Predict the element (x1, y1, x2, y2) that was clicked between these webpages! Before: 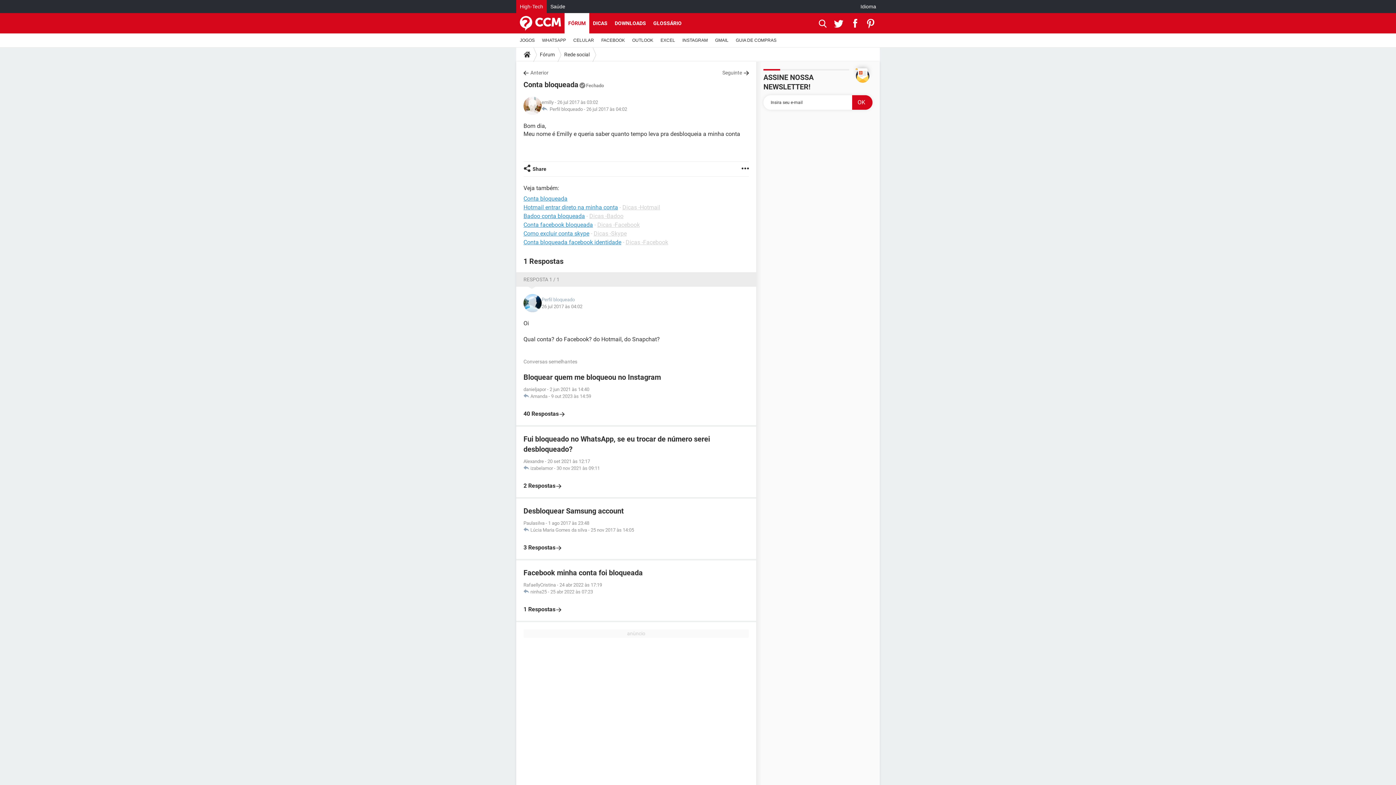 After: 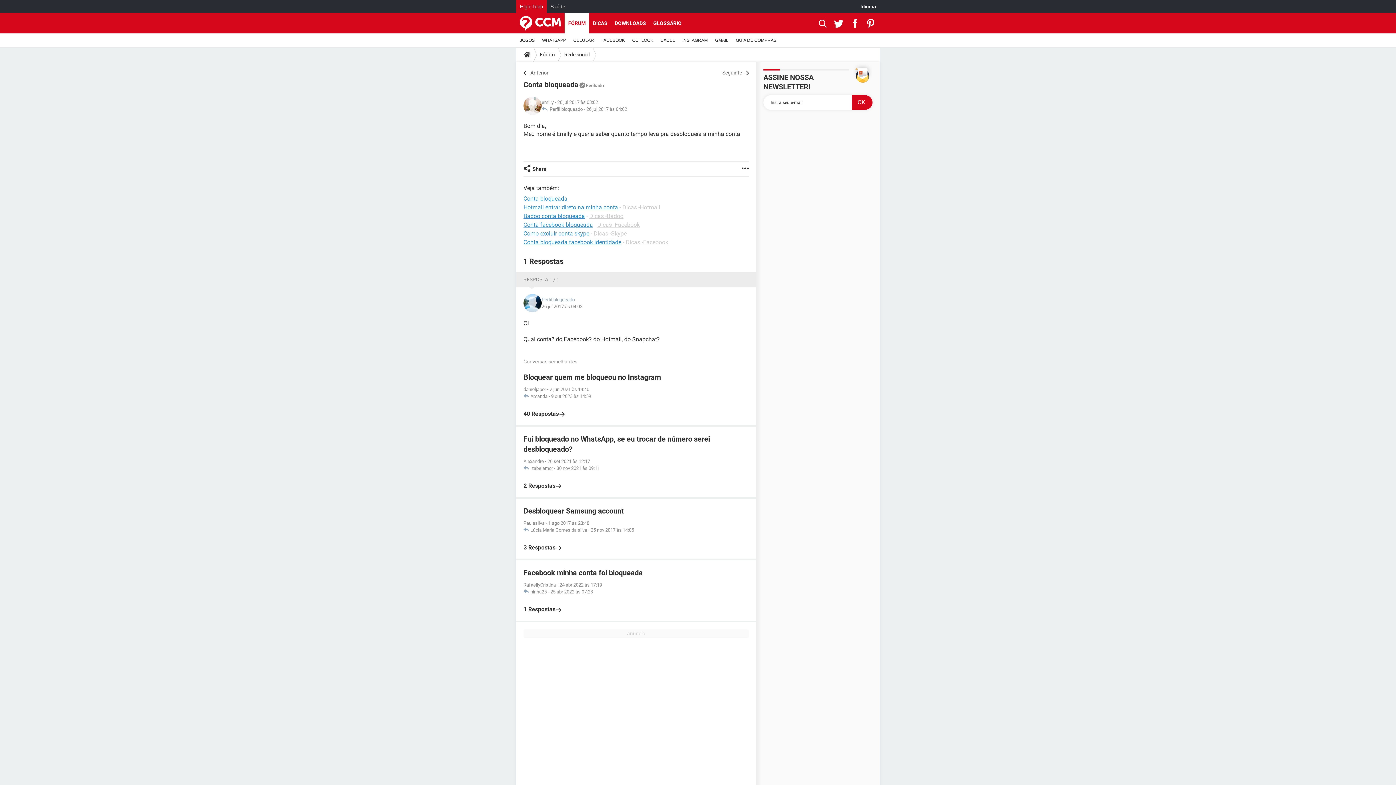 Action: bbox: (867, 13, 877, 33) label:  